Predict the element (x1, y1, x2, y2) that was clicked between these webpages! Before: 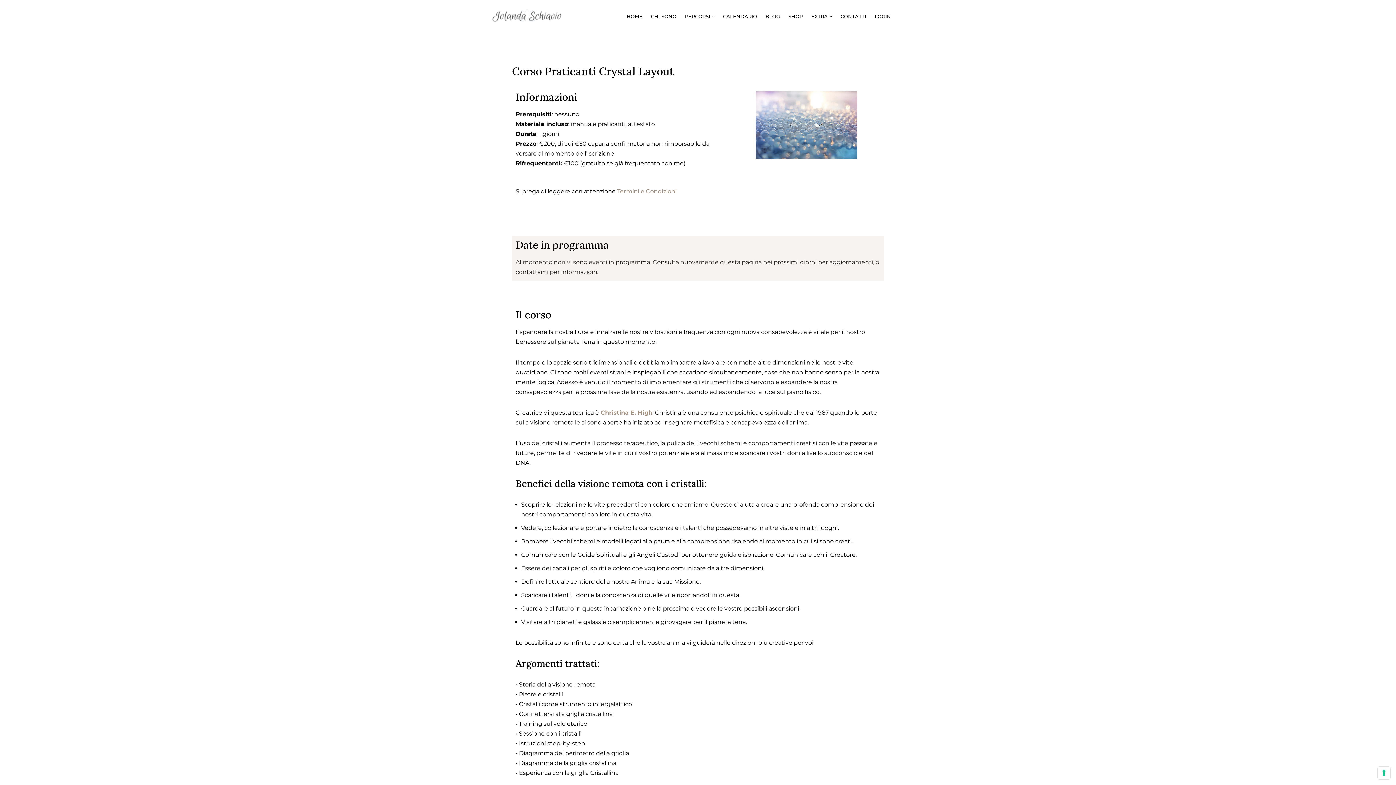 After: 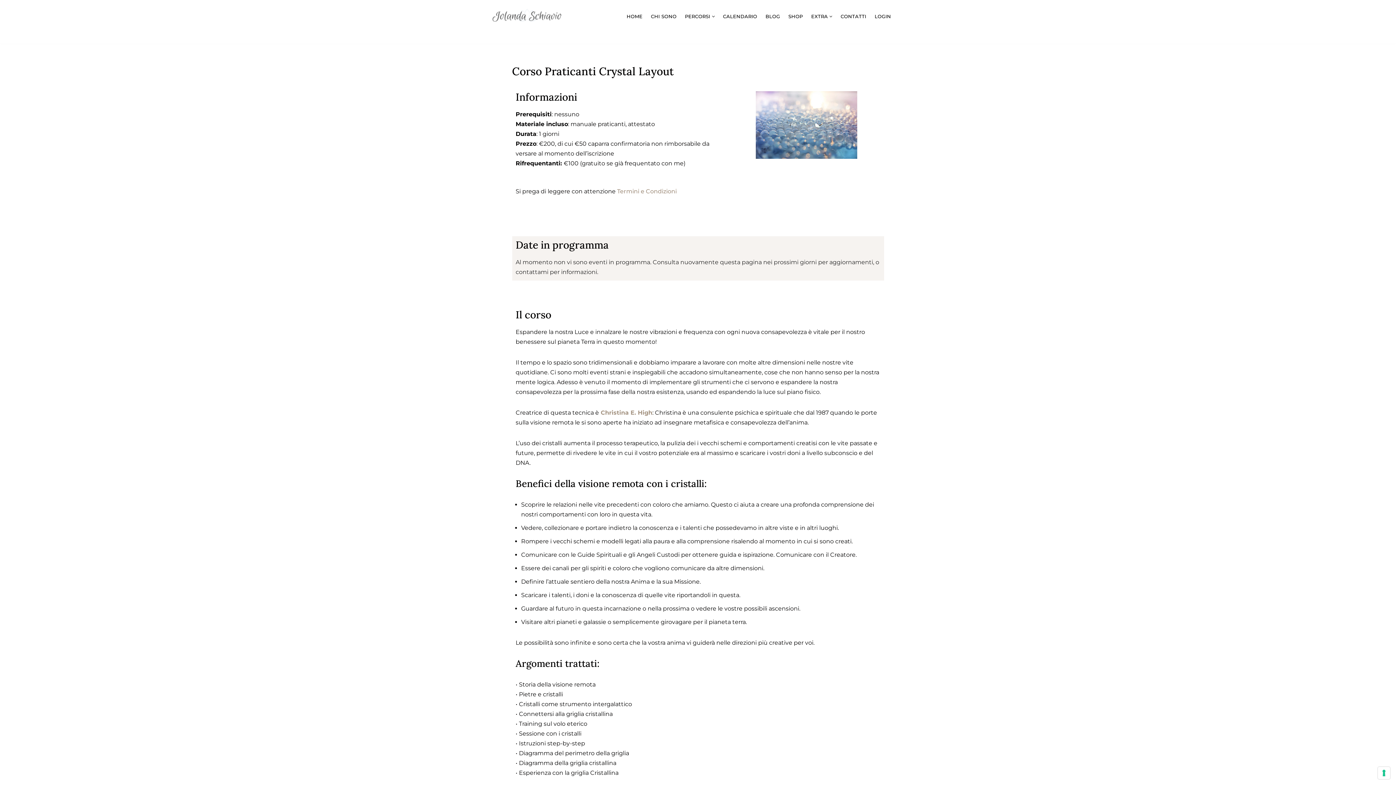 Action: bbox: (896, 37, 898, 39) label: TikTok